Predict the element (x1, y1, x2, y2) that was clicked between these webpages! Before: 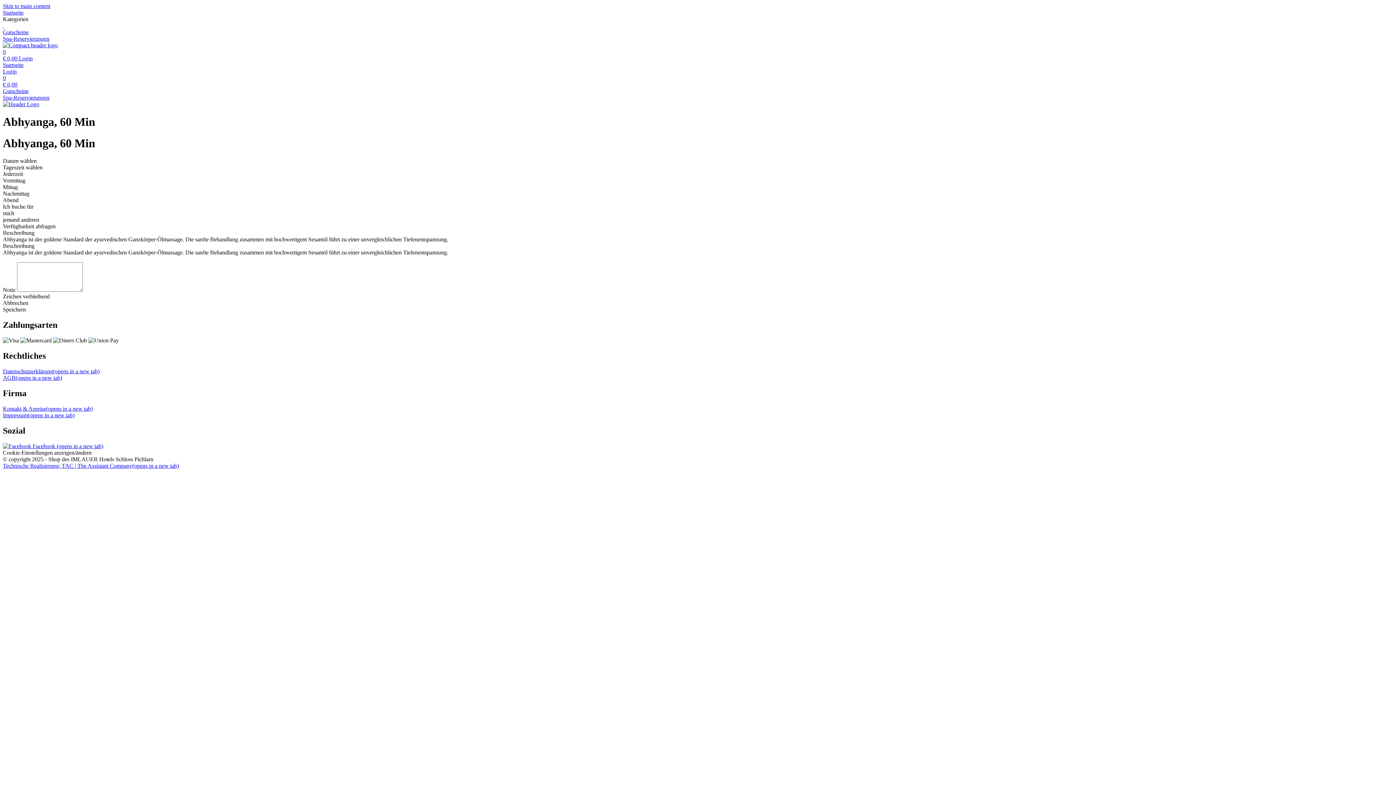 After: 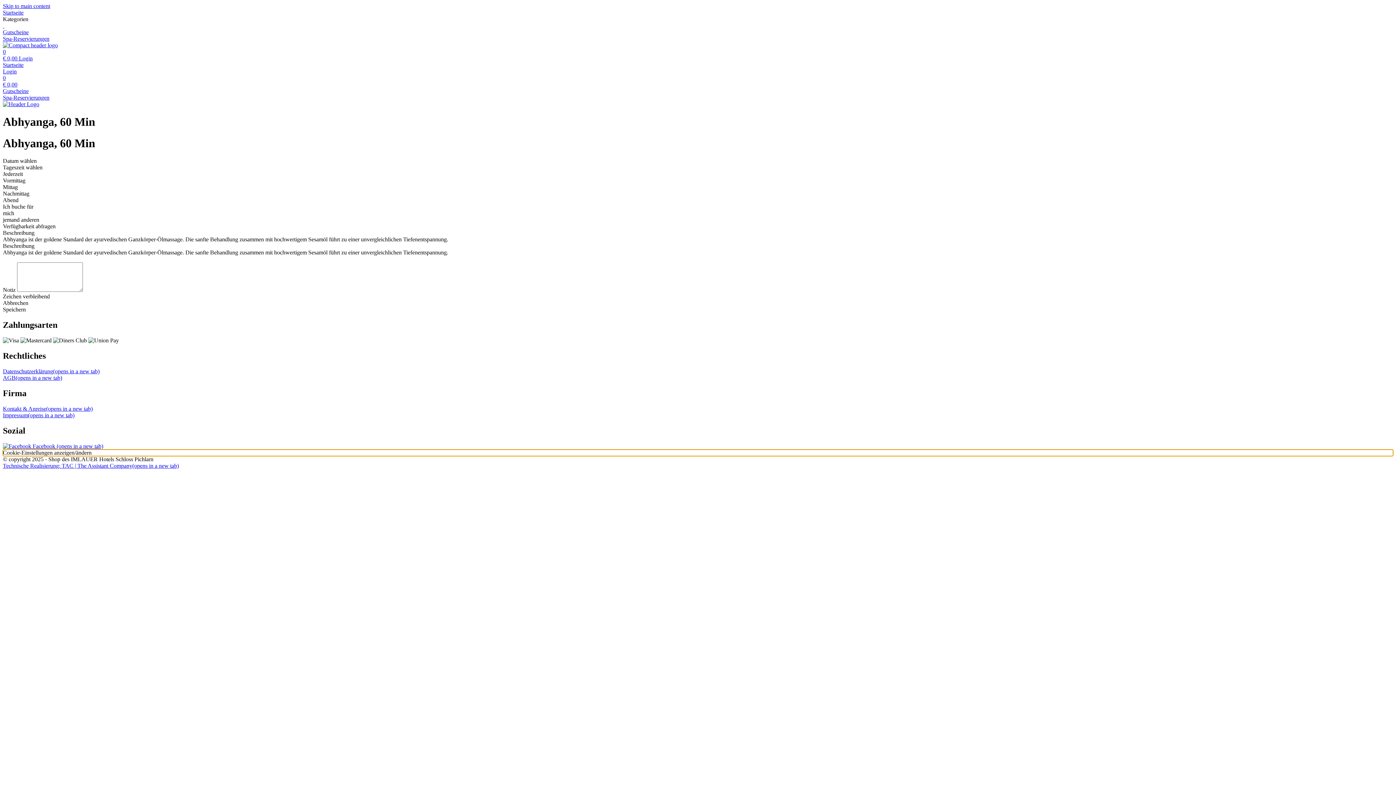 Action: label: Cookie-Einstellungen anzeigen/ändern bbox: (2, 449, 1393, 456)